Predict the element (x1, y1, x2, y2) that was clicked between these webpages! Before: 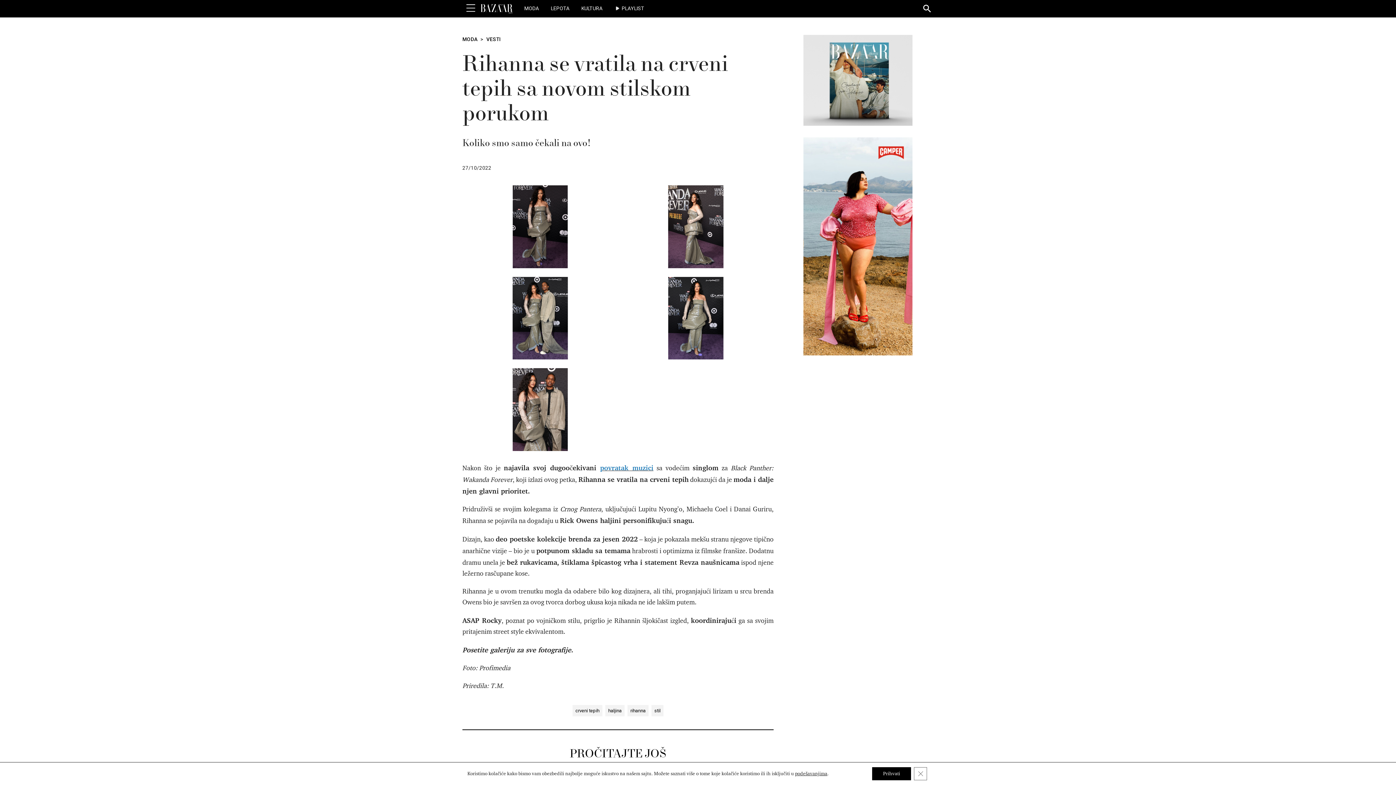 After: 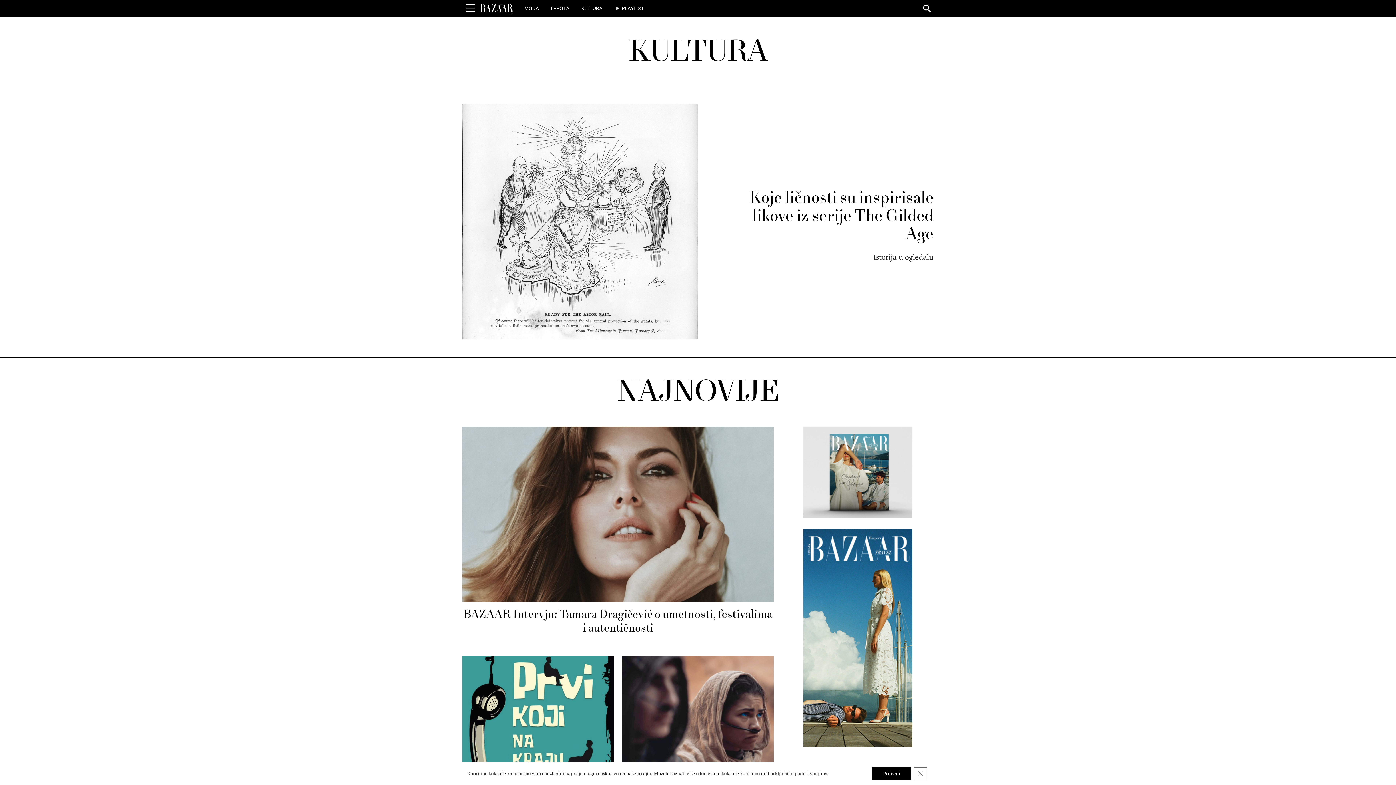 Action: bbox: (581, 2, 603, 14) label: KULTURA